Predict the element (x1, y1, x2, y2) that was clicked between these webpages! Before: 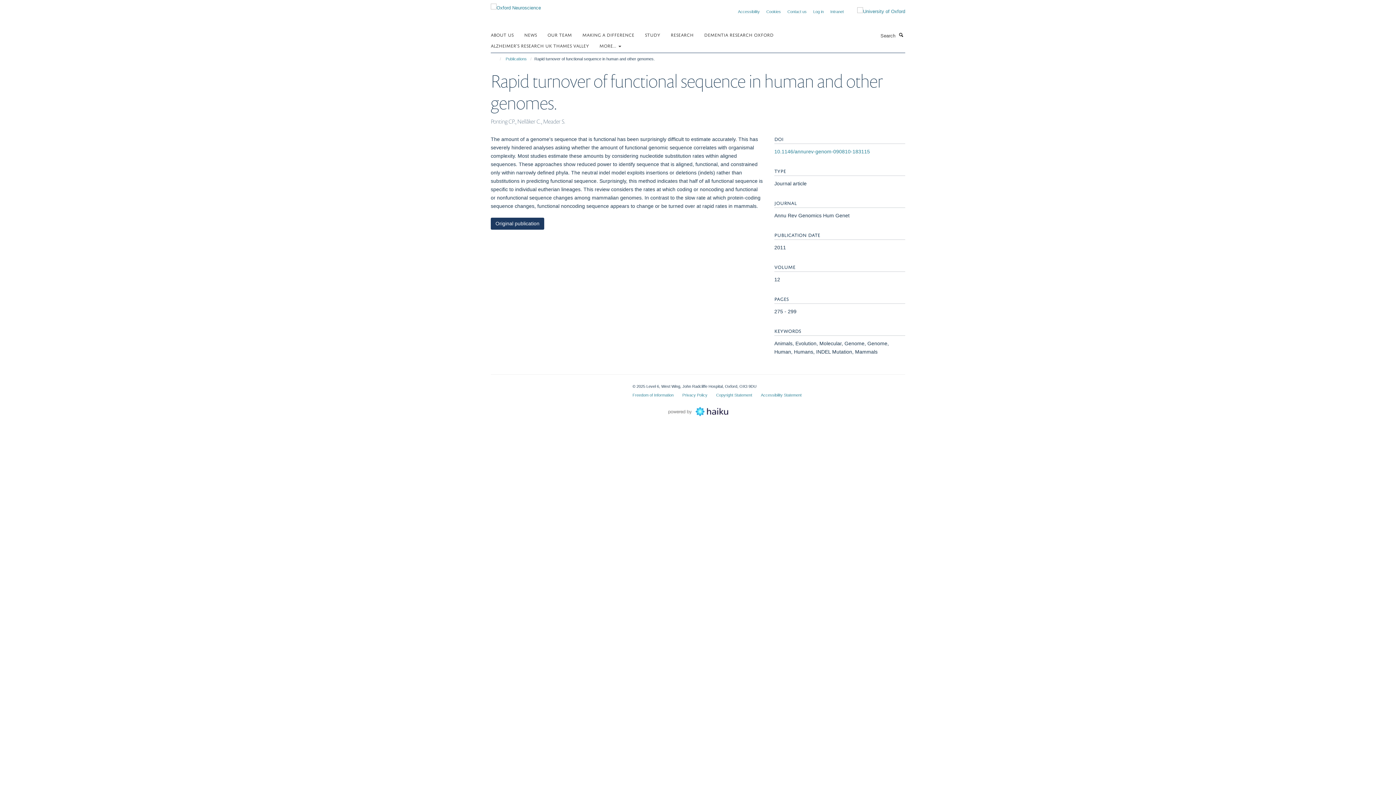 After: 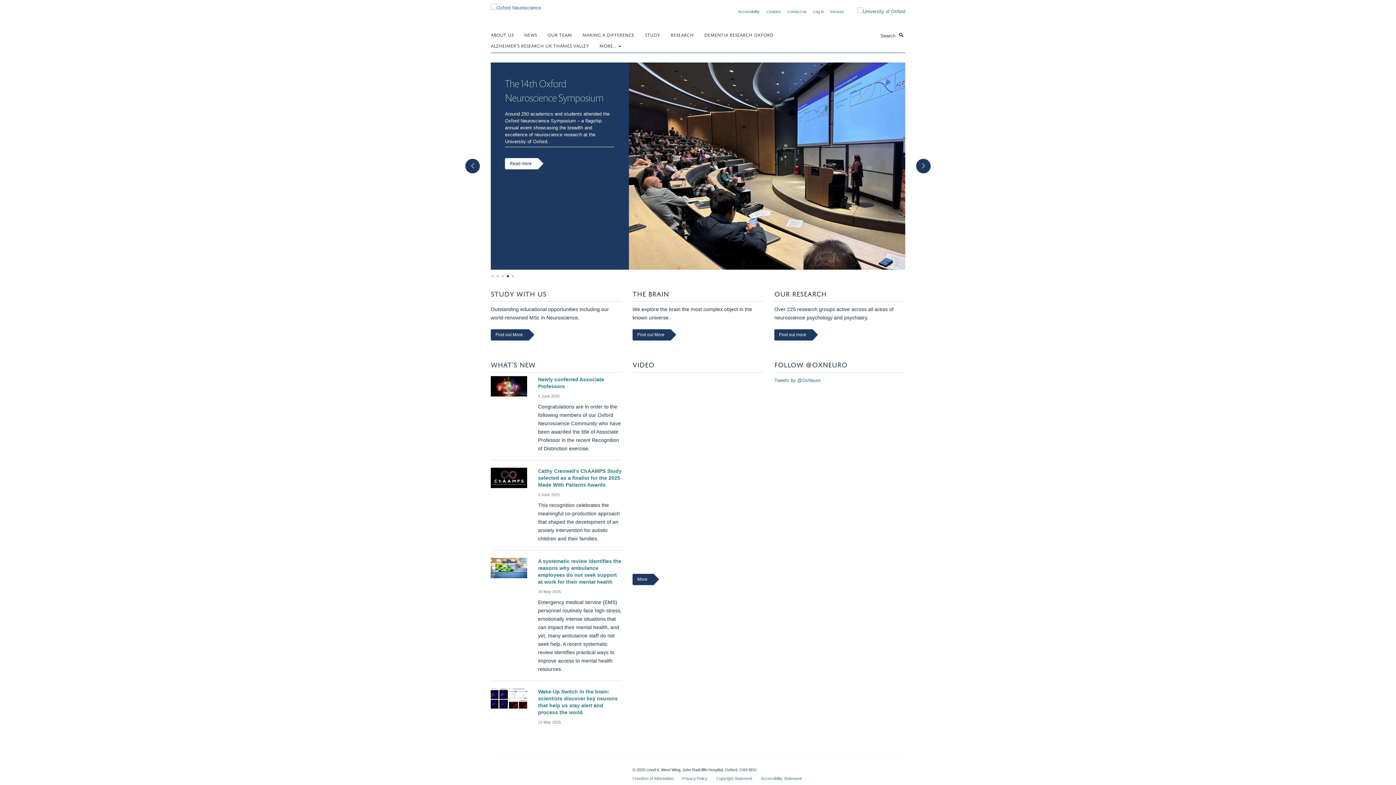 Action: bbox: (490, 2, 541, 8)